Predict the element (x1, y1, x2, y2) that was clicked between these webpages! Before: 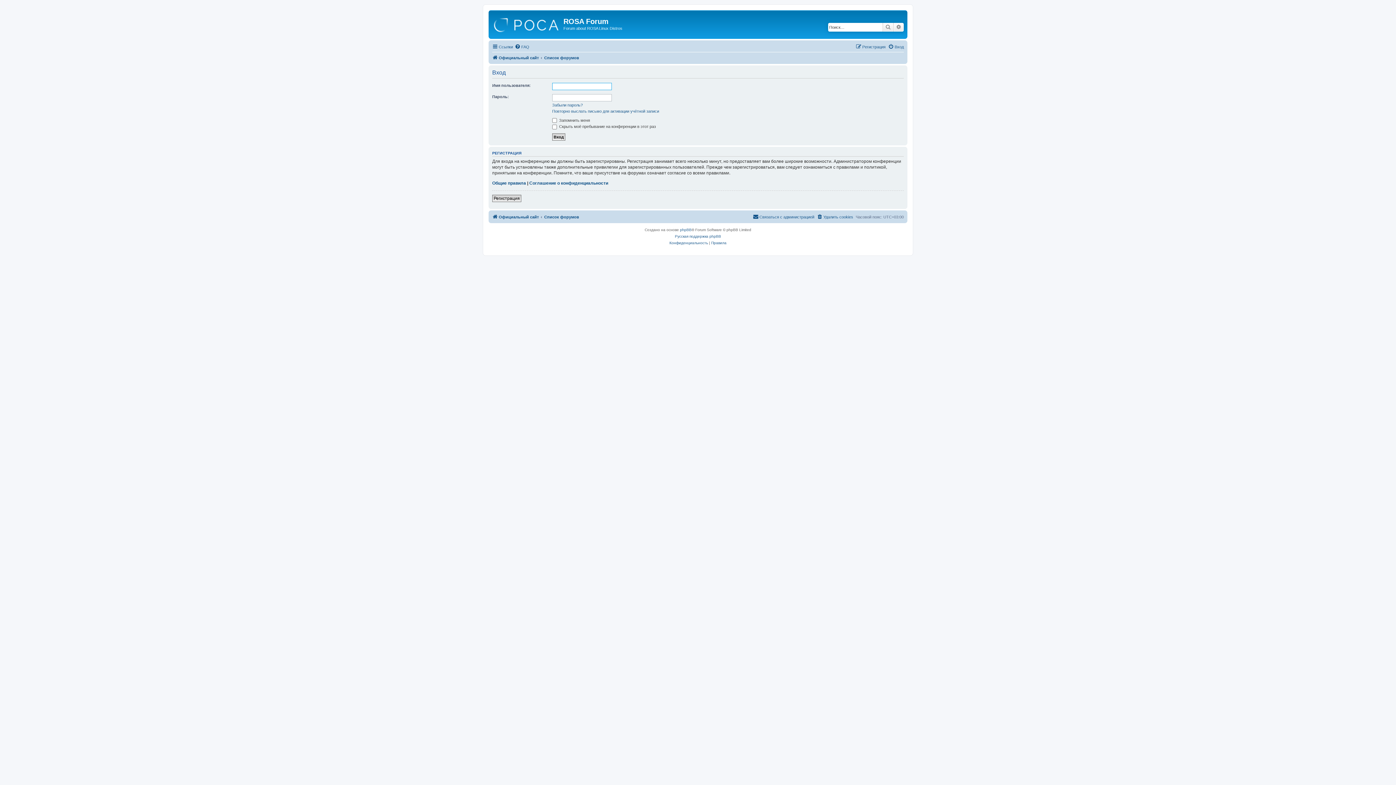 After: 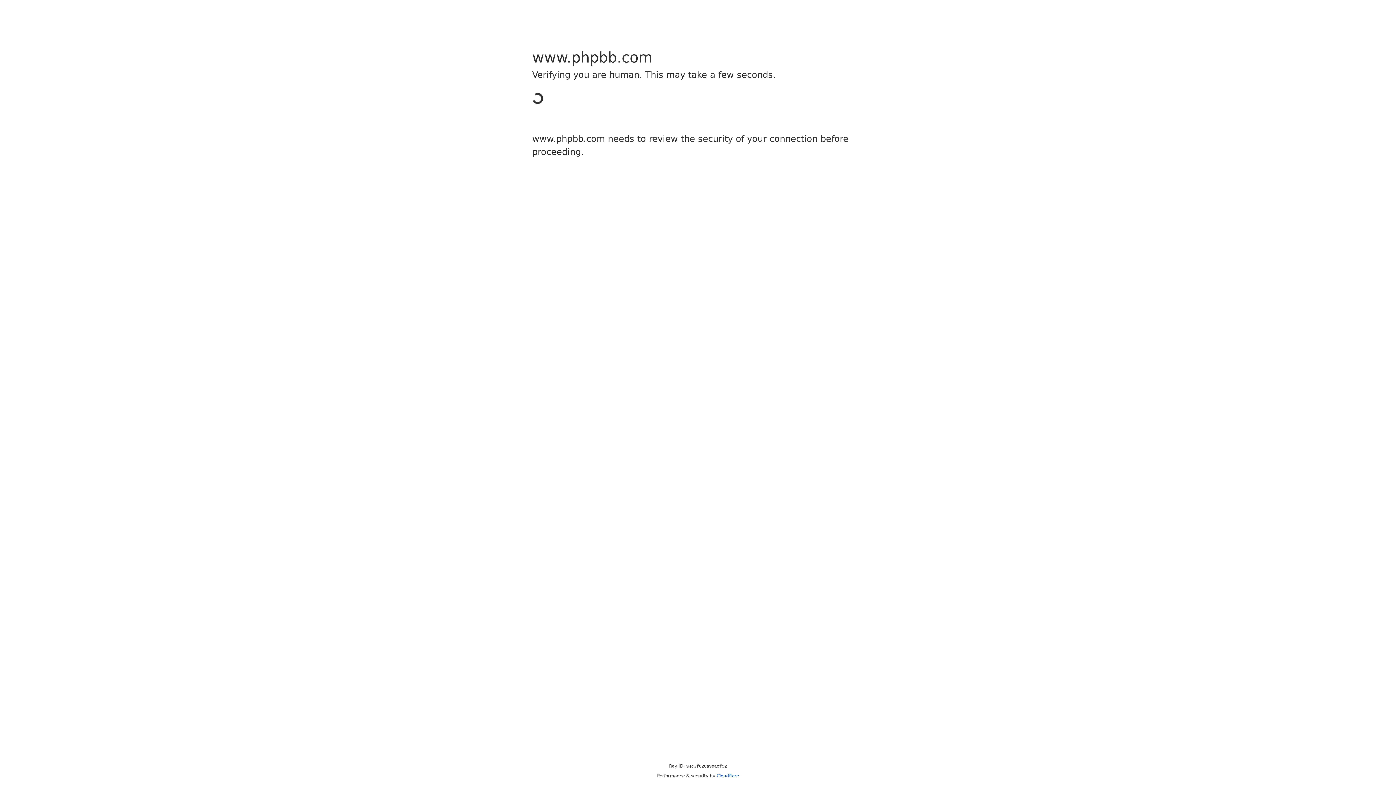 Action: label: phpBB bbox: (680, 226, 691, 233)